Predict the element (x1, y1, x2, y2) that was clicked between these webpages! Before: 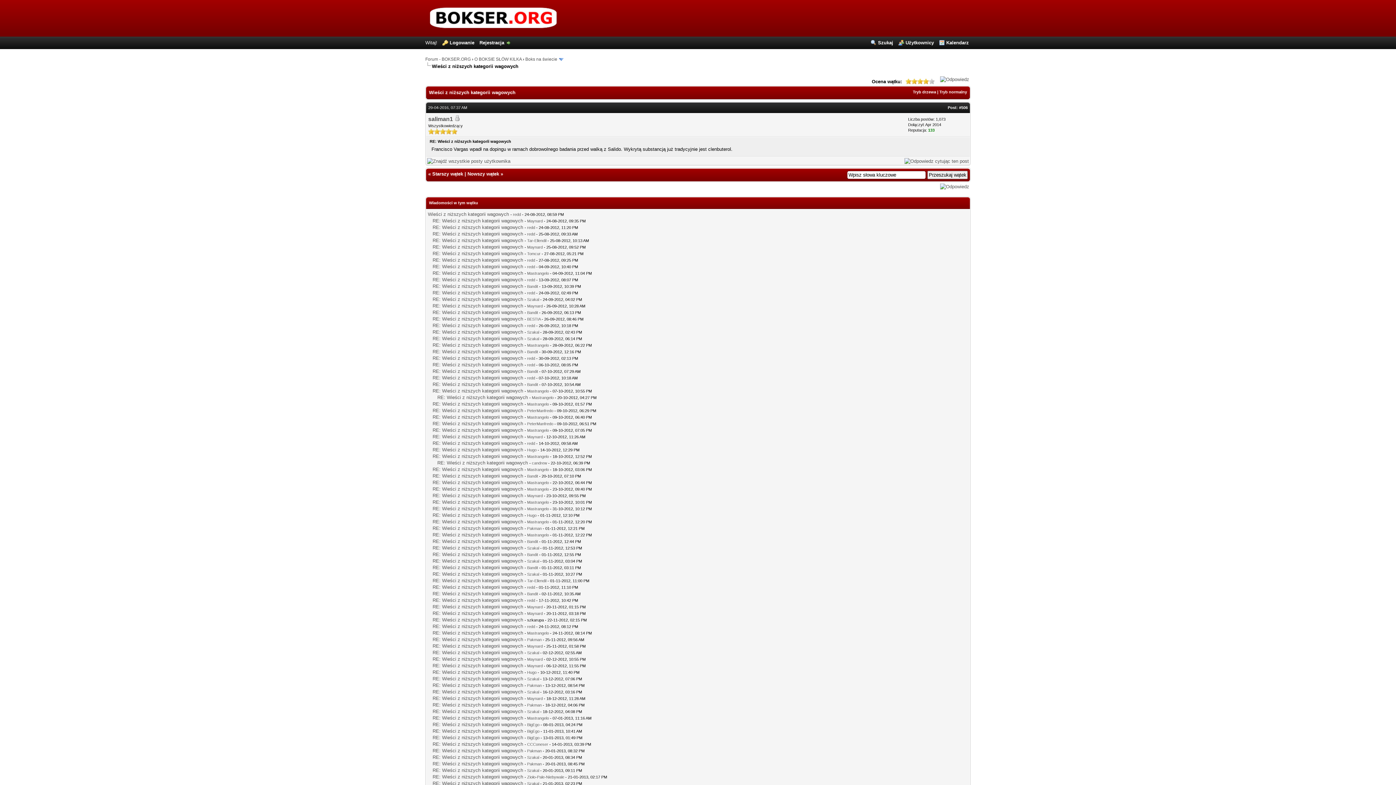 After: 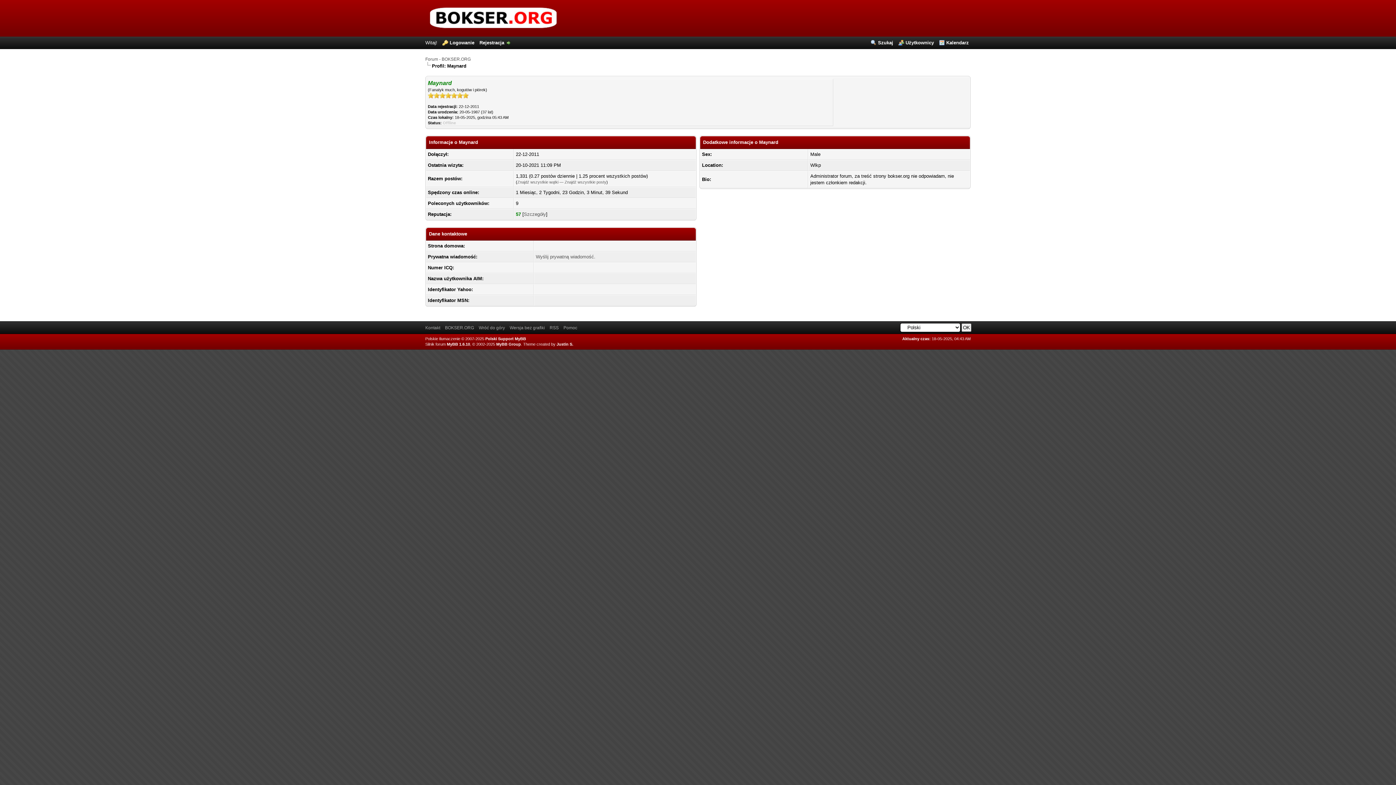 Action: bbox: (527, 218, 542, 223) label: Maynard